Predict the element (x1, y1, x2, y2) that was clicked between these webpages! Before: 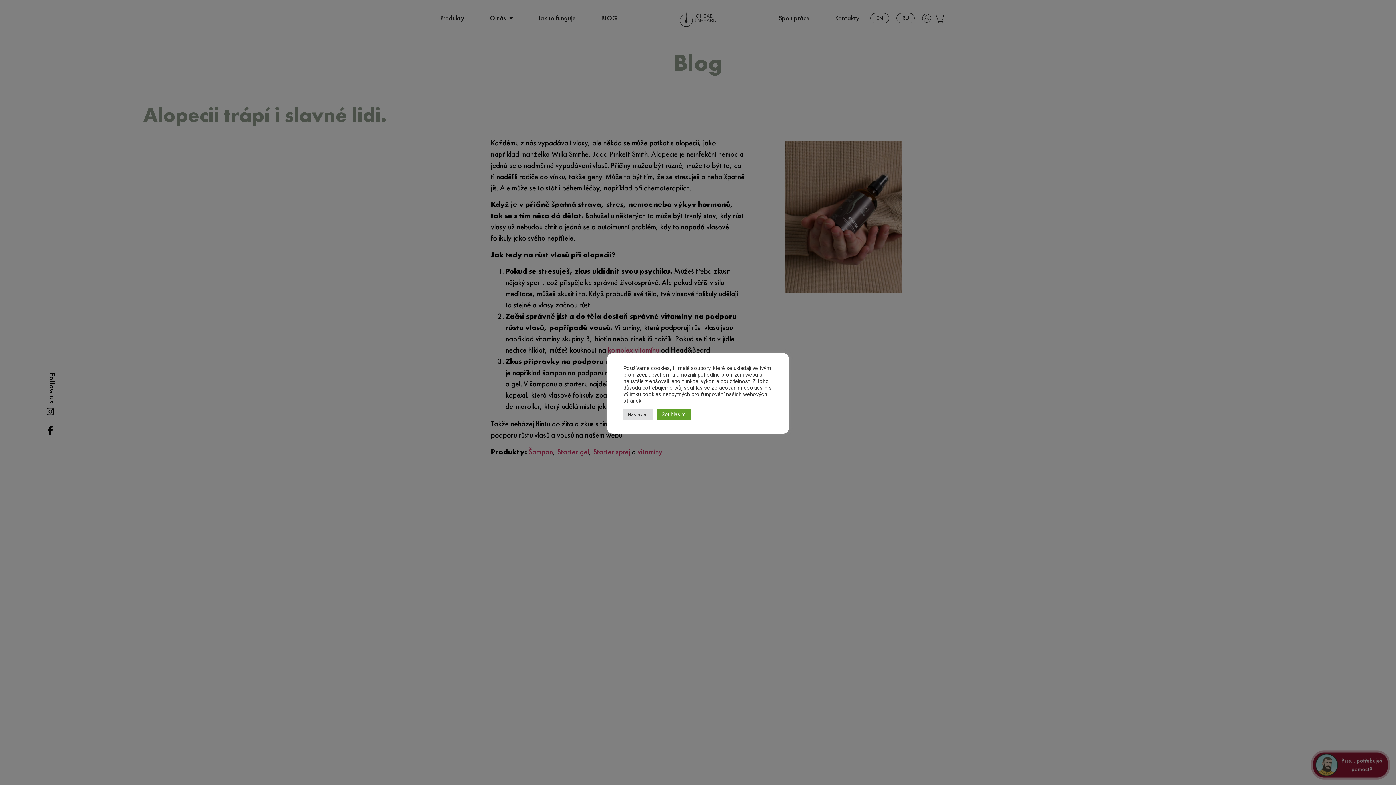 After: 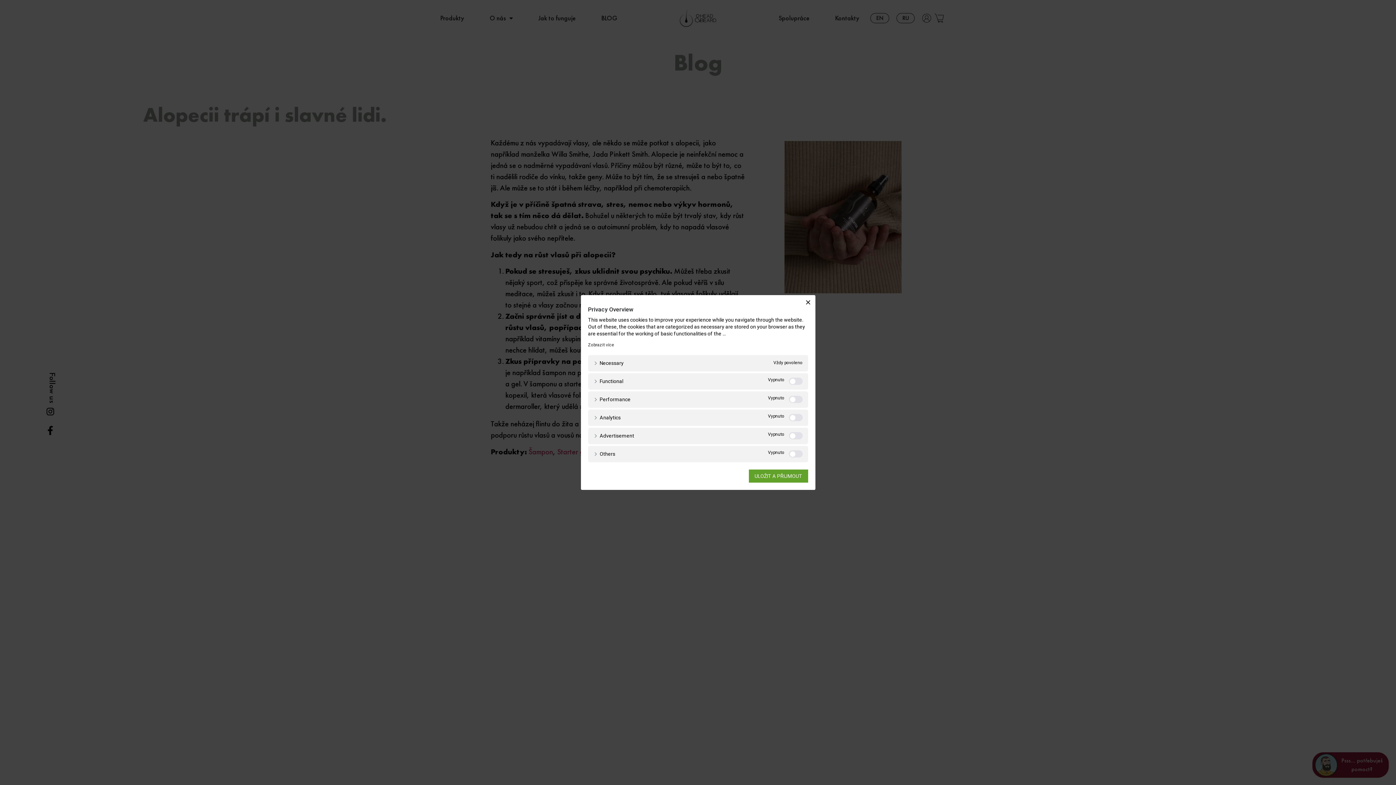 Action: label: Nastavení bbox: (623, 408, 653, 420)